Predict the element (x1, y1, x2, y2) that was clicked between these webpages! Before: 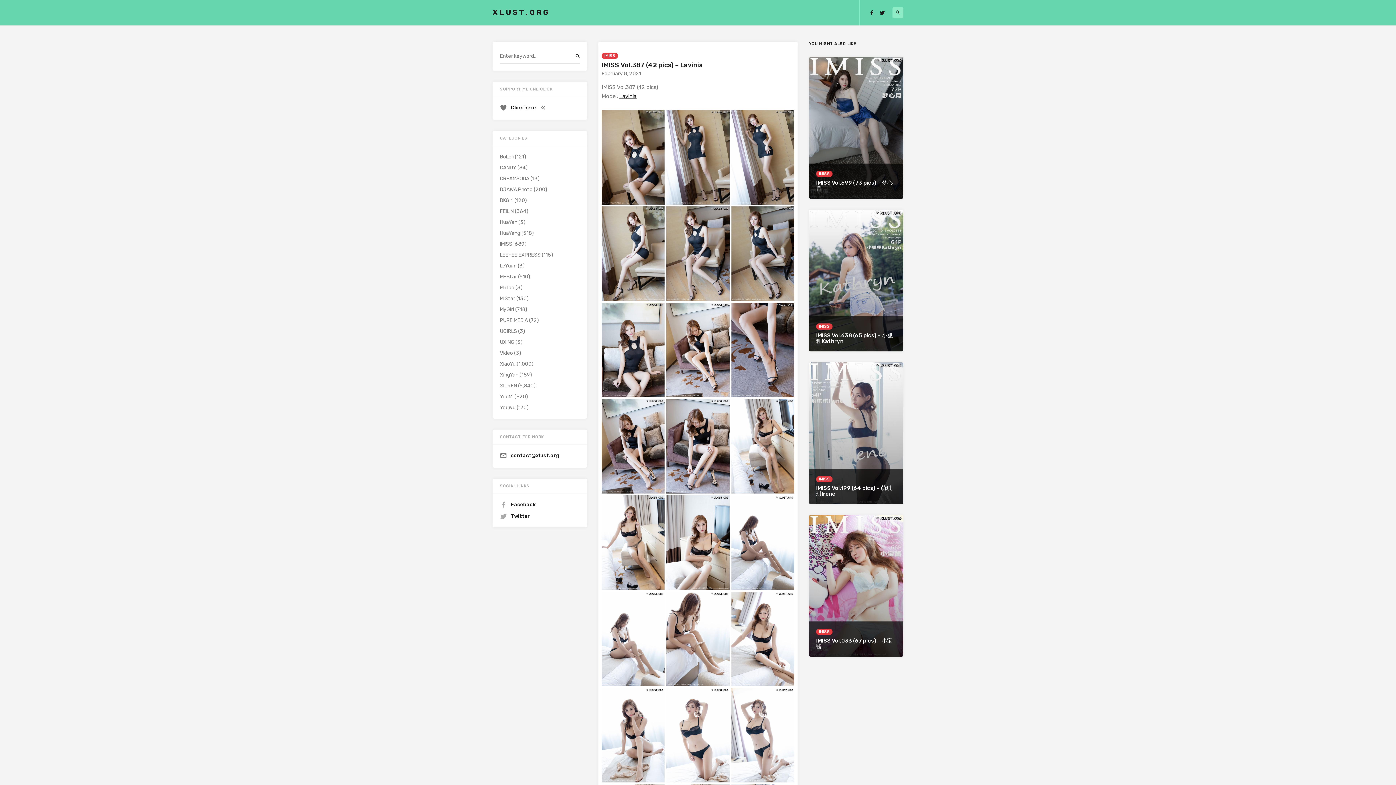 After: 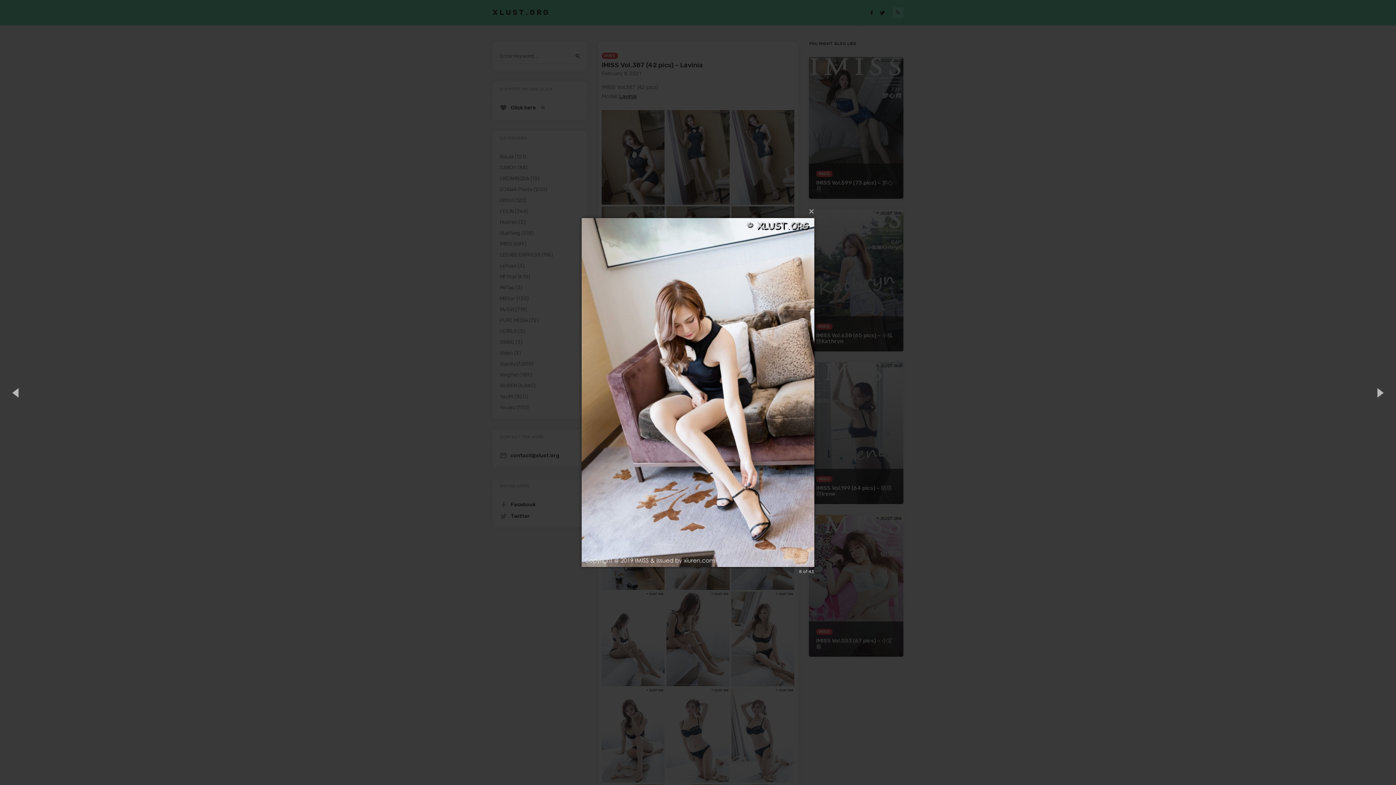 Action: bbox: (666, 302, 729, 397)